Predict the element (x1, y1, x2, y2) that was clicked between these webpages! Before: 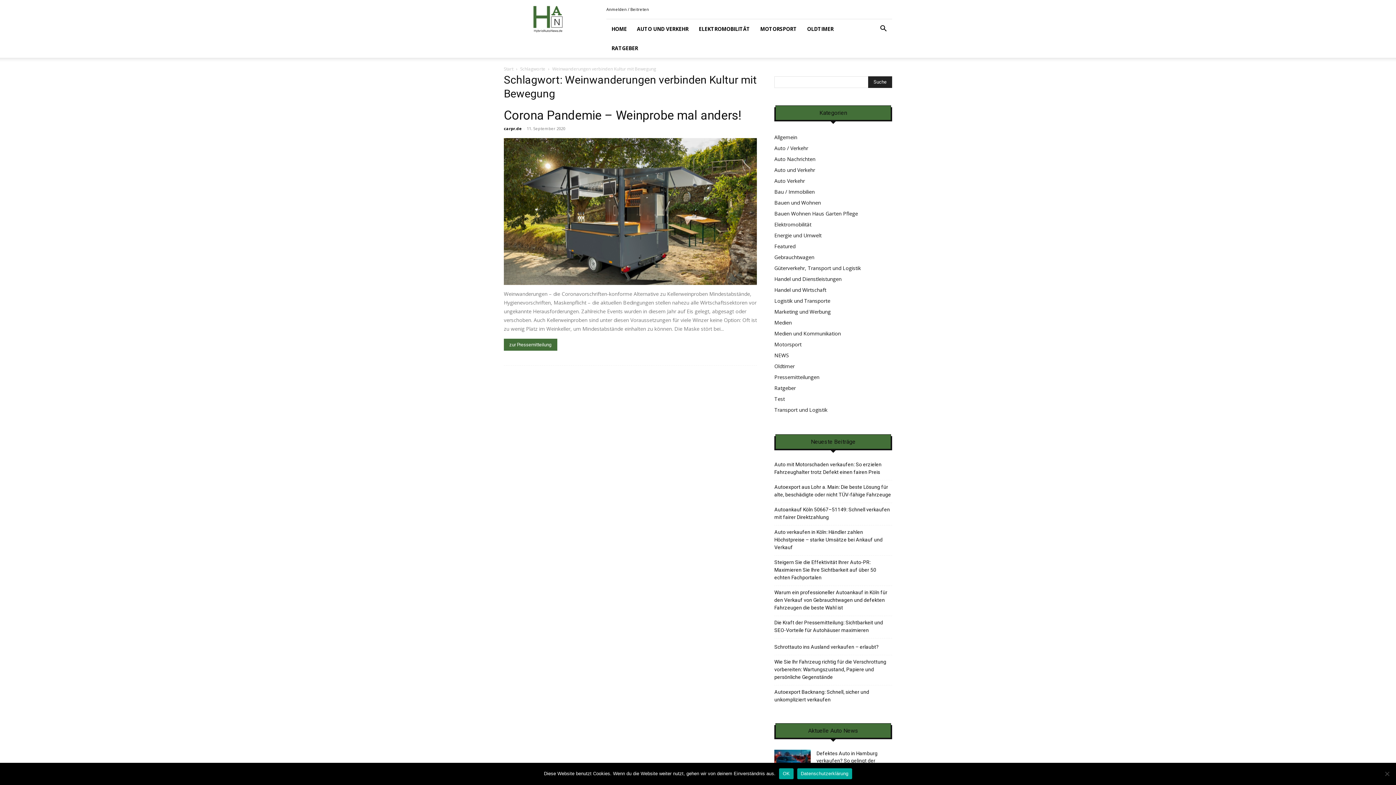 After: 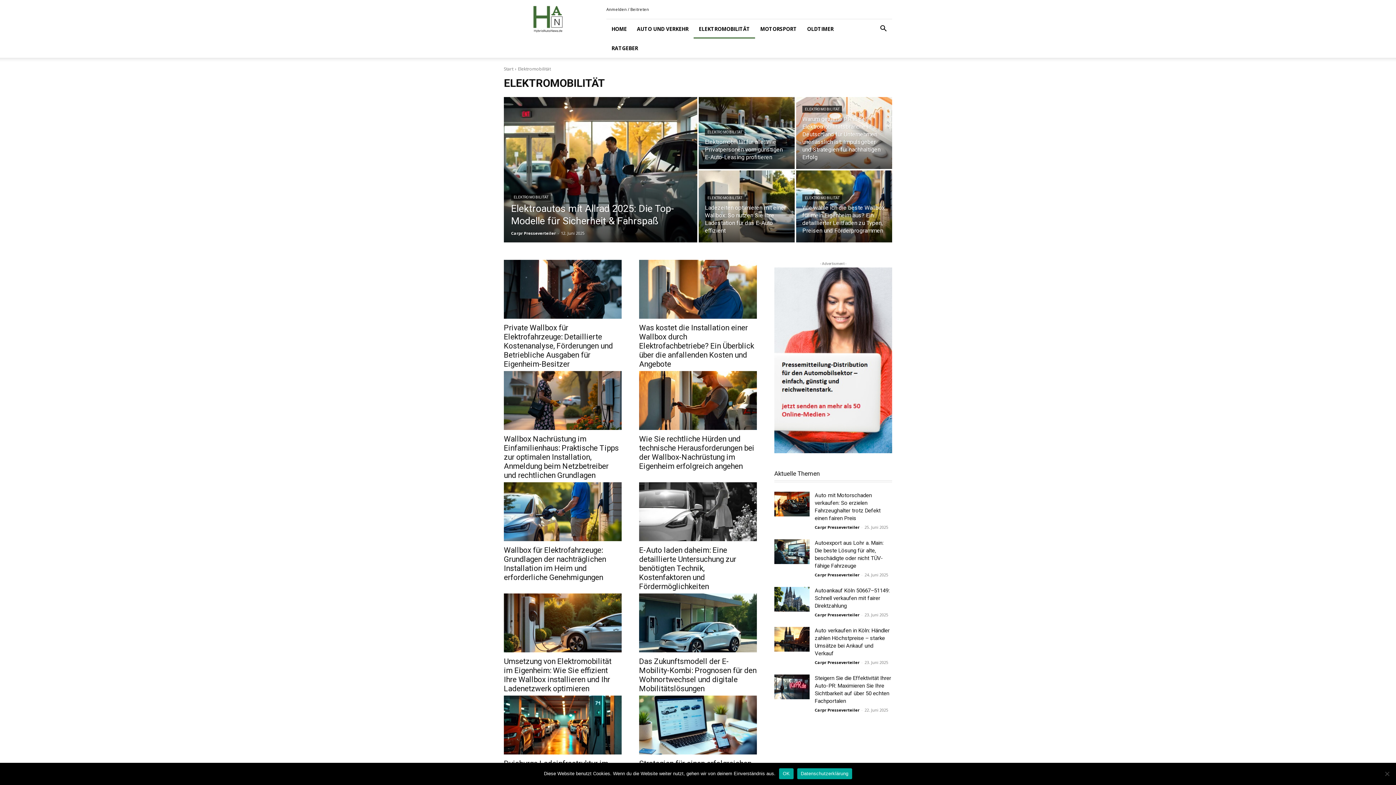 Action: bbox: (774, 221, 811, 228) label: Elektromobilität